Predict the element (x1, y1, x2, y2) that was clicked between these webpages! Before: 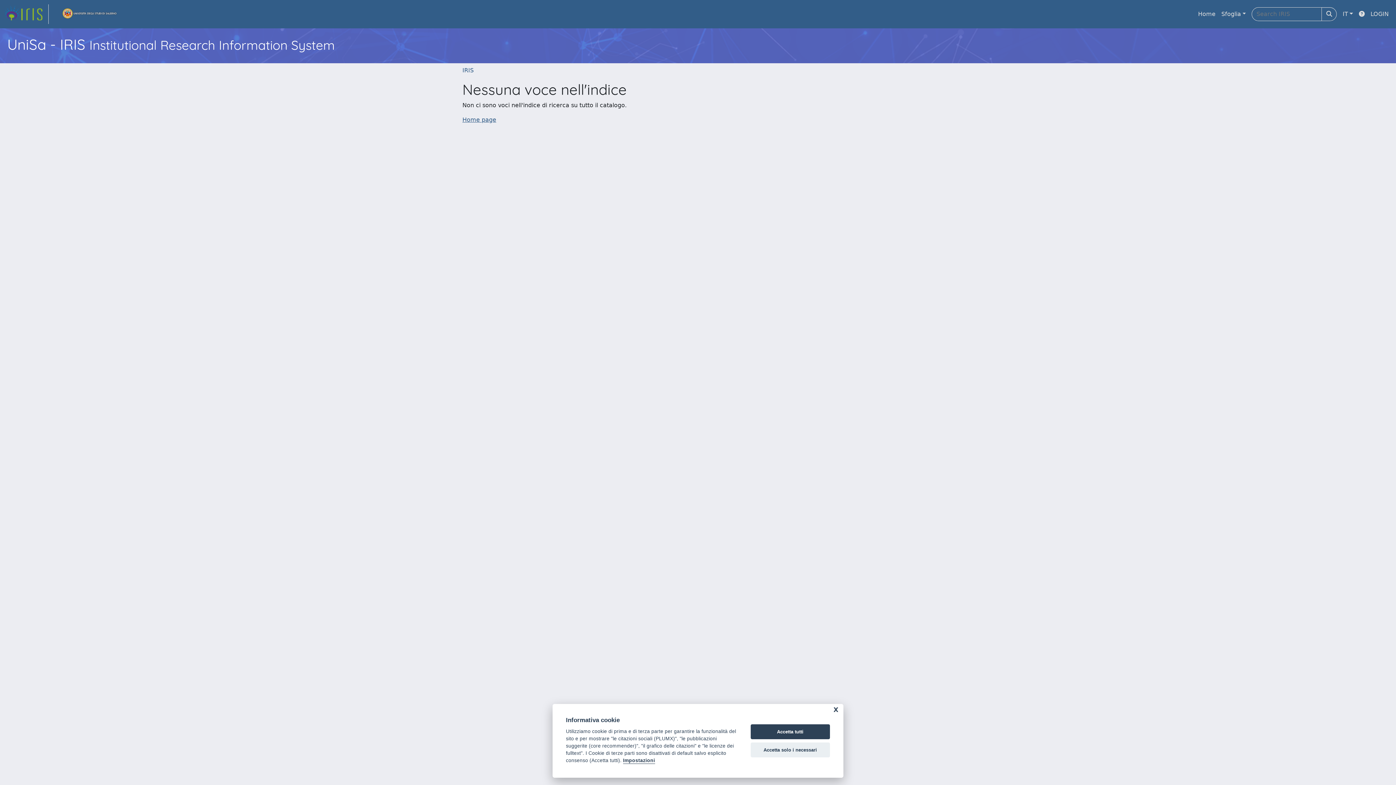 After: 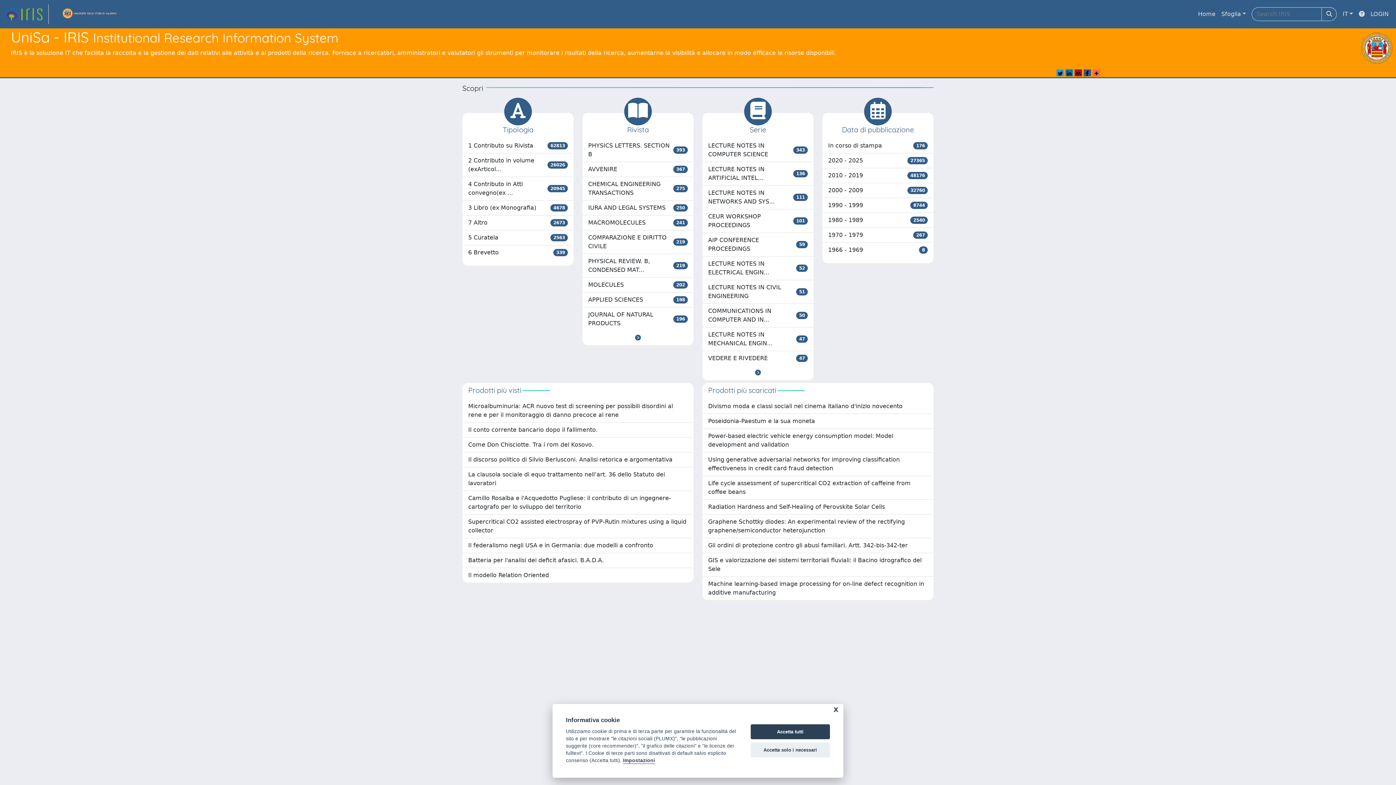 Action: bbox: (462, 116, 496, 123) label: Home page